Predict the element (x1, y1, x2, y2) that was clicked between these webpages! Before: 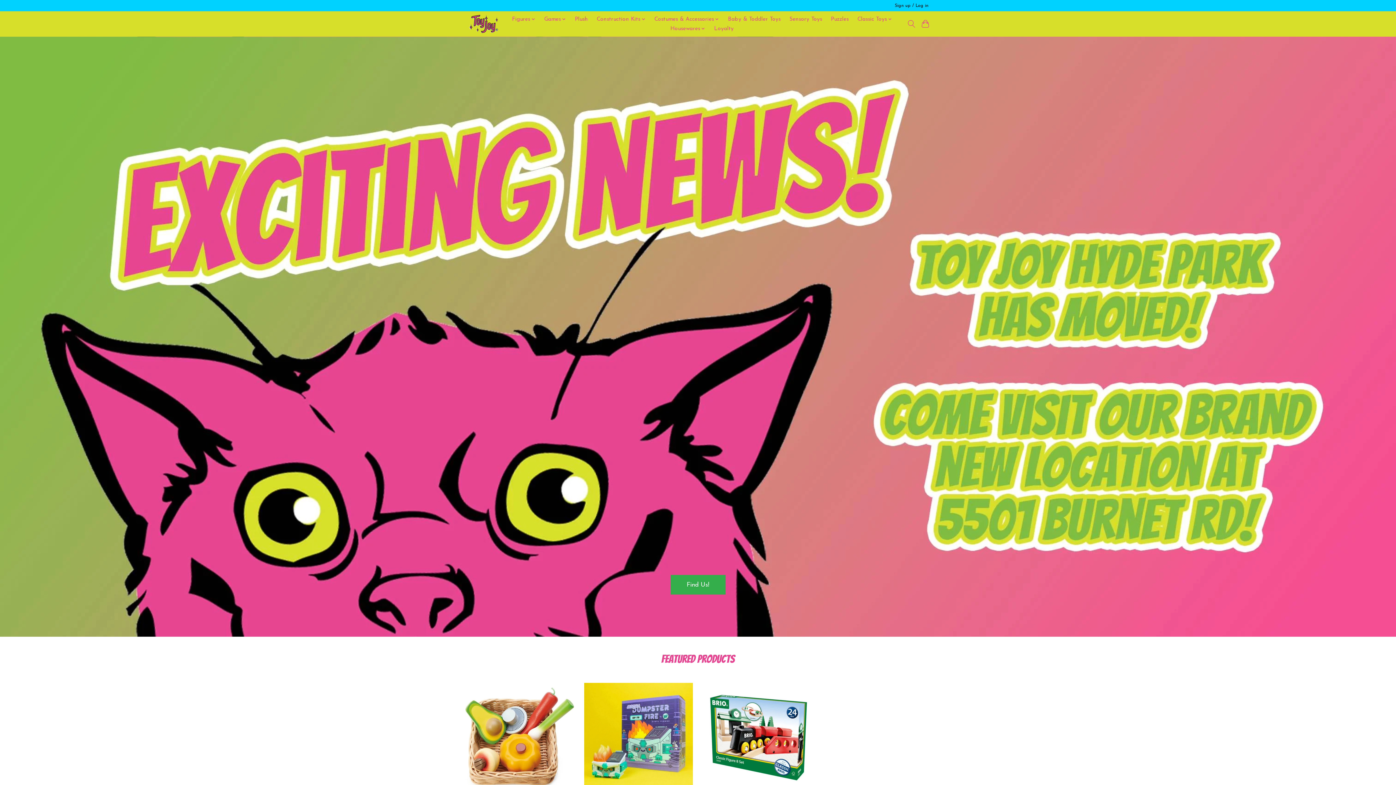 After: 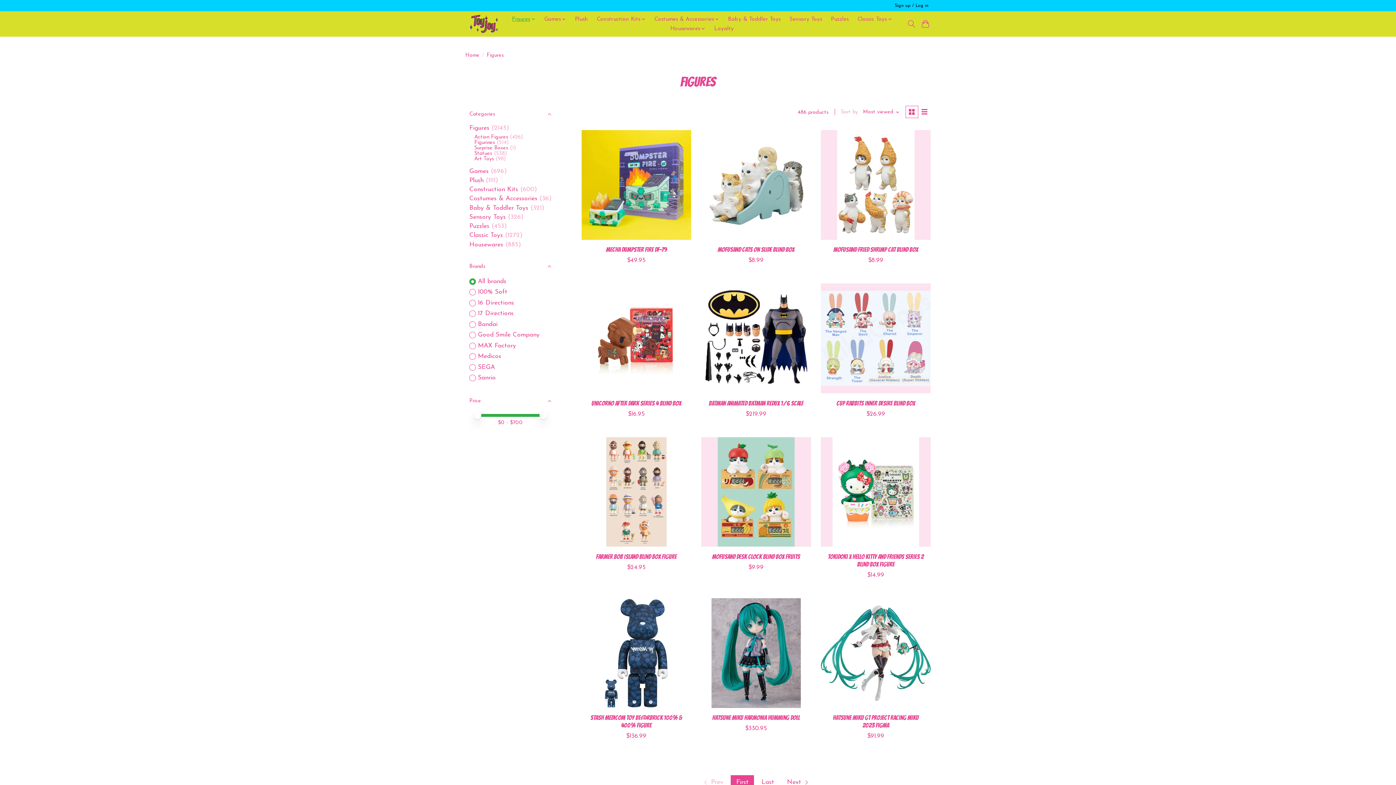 Action: bbox: (509, 14, 538, 23) label: Figures